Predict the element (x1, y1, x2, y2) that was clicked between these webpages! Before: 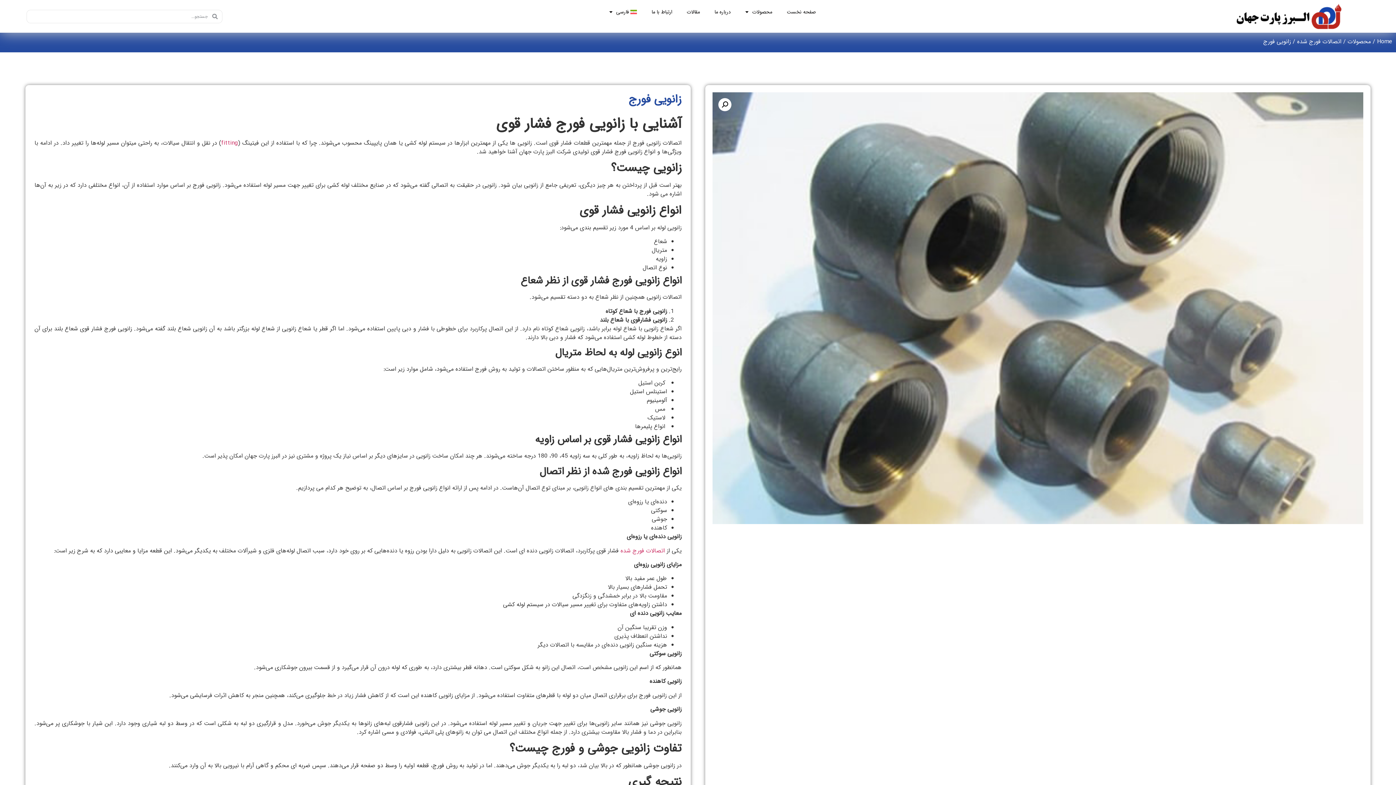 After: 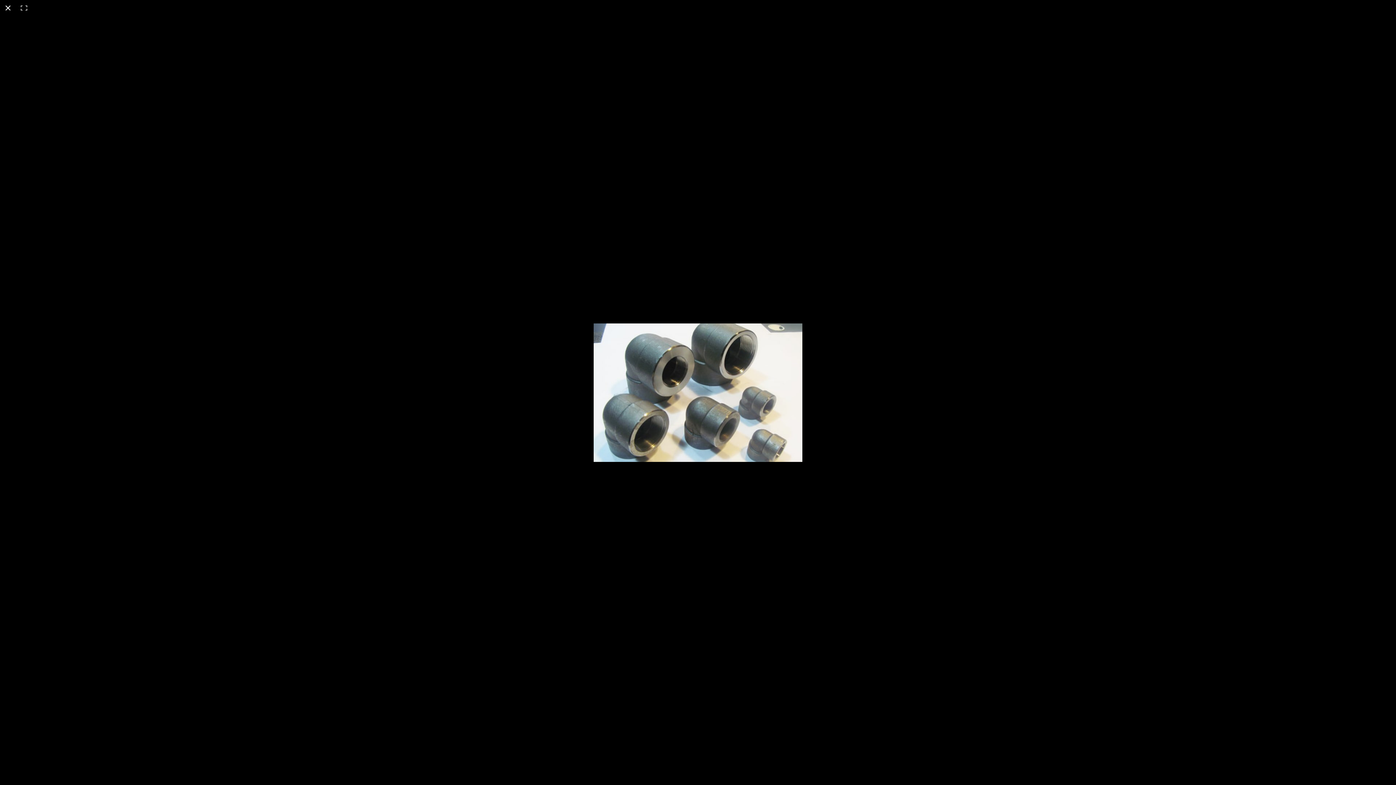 Action: bbox: (718, 98, 731, 111) label: View full-screen image gallery